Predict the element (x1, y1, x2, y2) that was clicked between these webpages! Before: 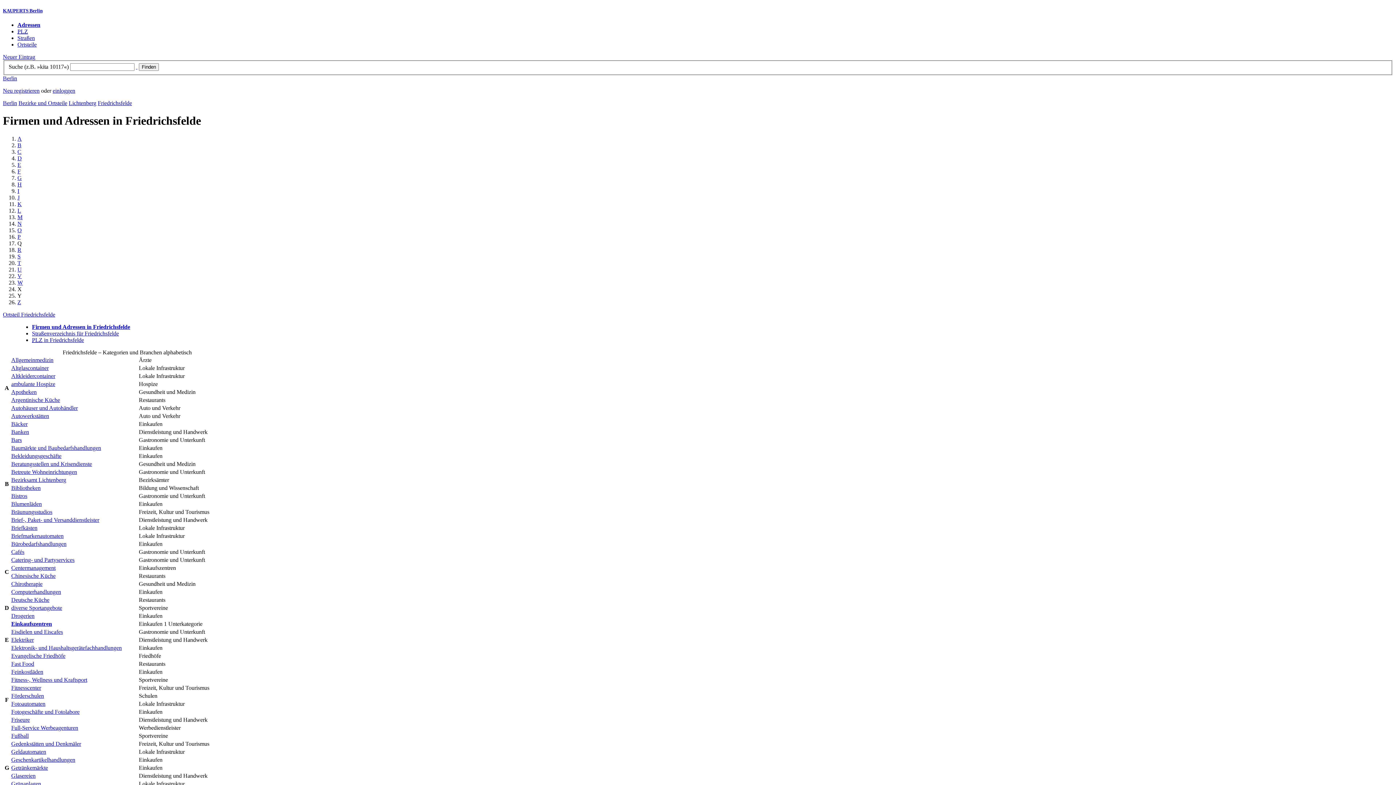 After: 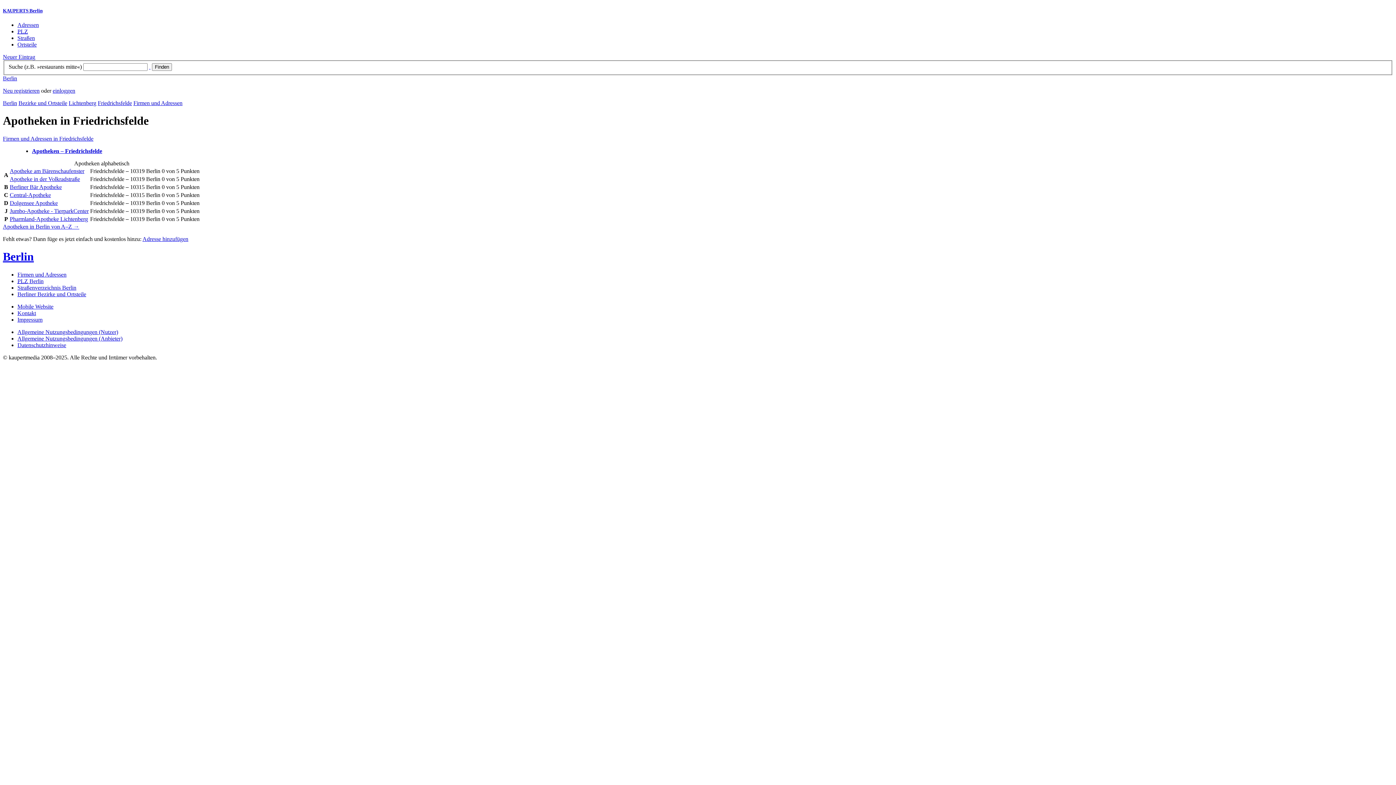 Action: bbox: (11, 389, 36, 395) label: Apotheken